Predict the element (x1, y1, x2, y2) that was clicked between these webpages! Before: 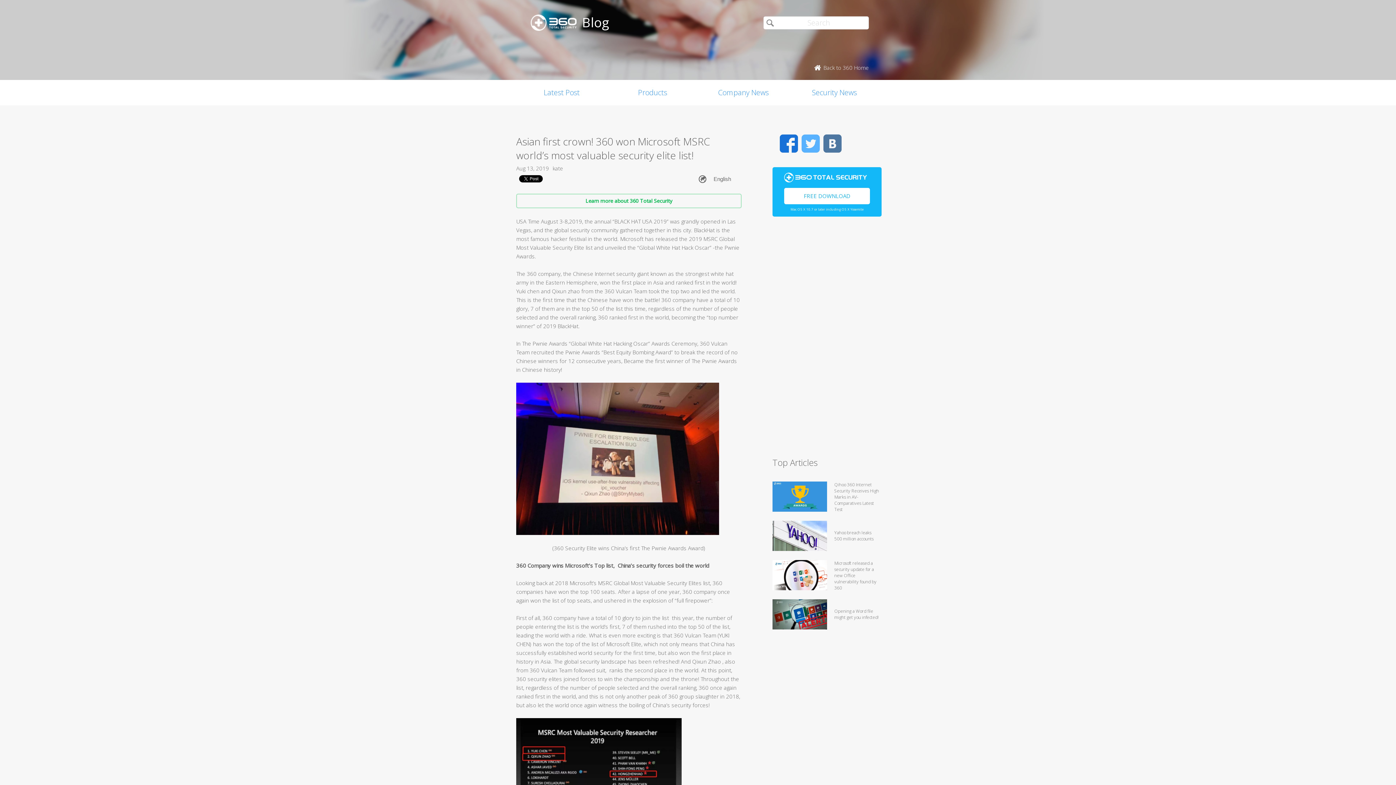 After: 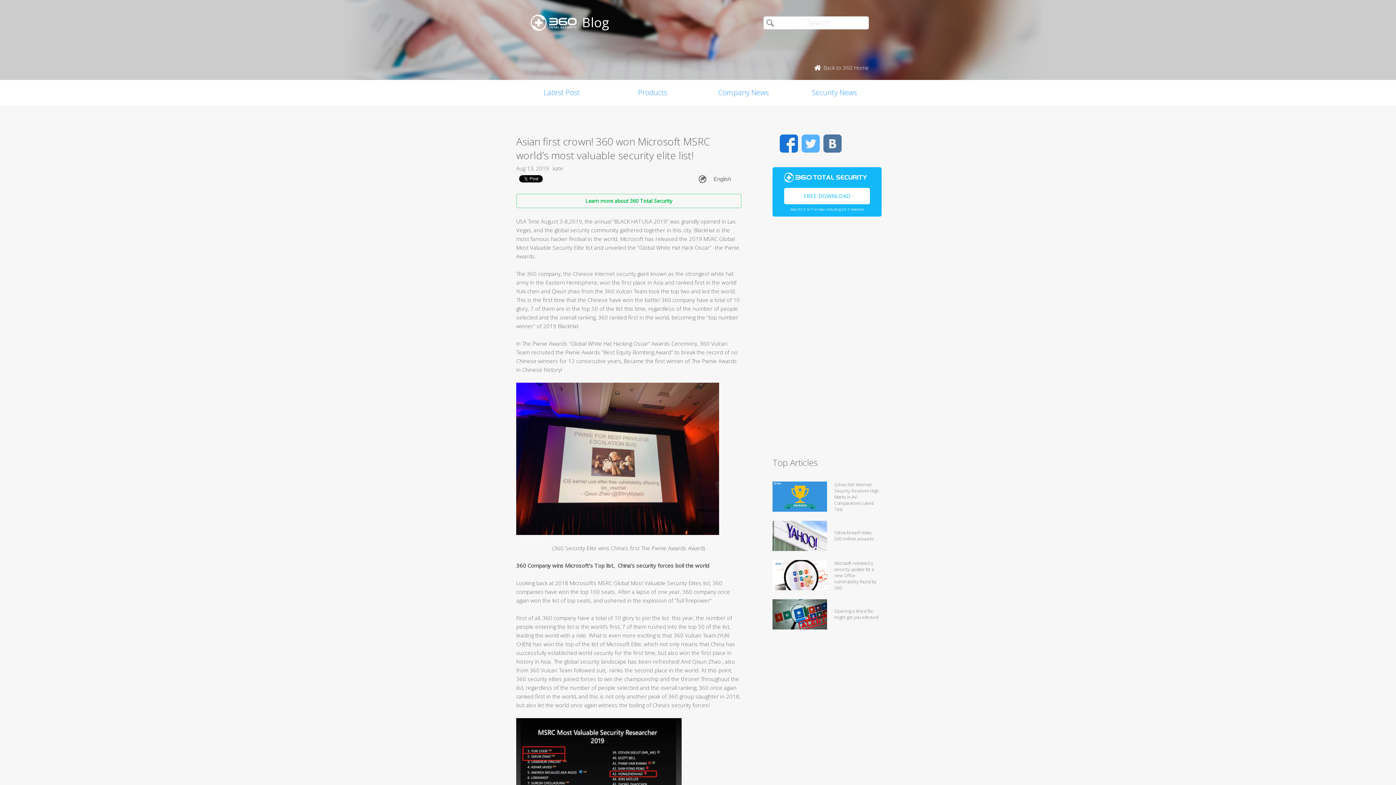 Action: bbox: (810, 64, 869, 71) label: Back to 360 Home